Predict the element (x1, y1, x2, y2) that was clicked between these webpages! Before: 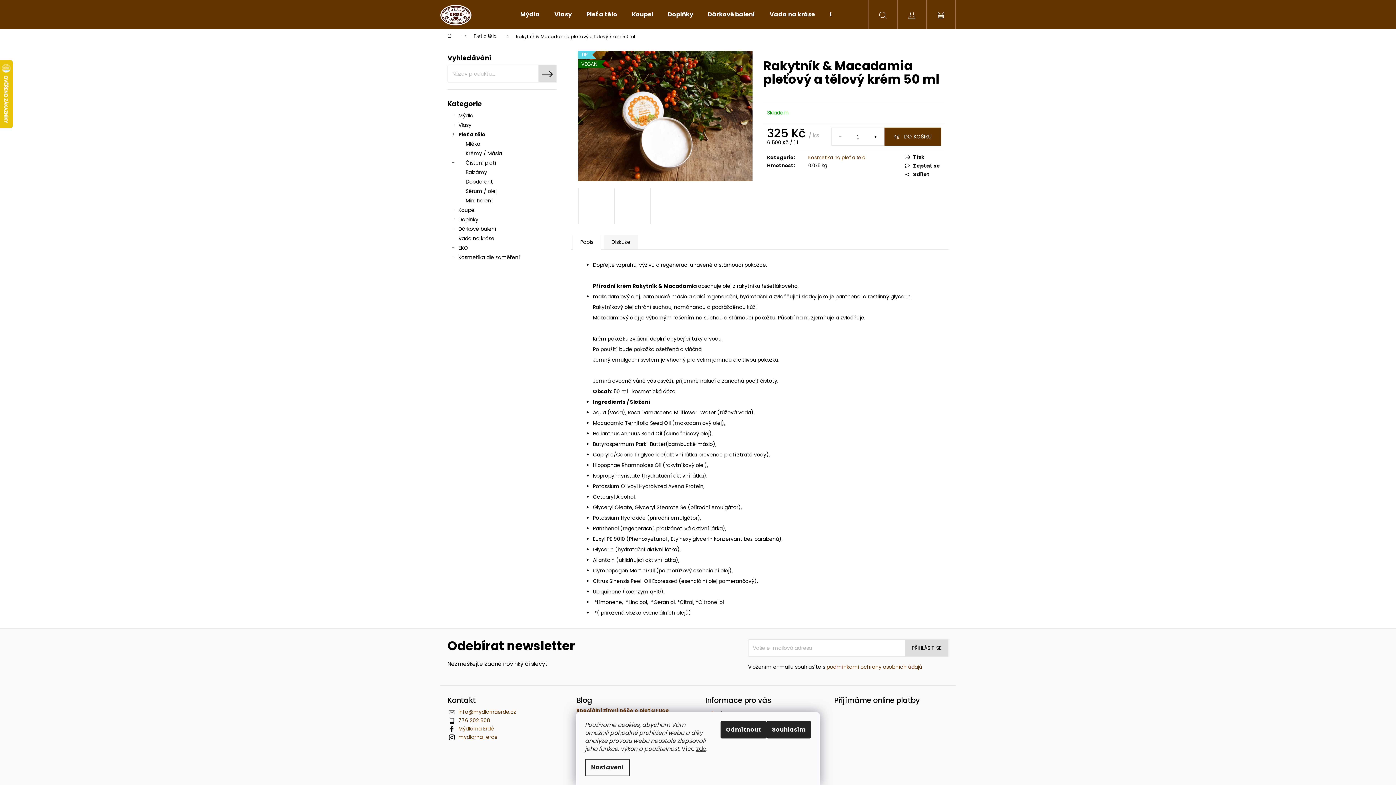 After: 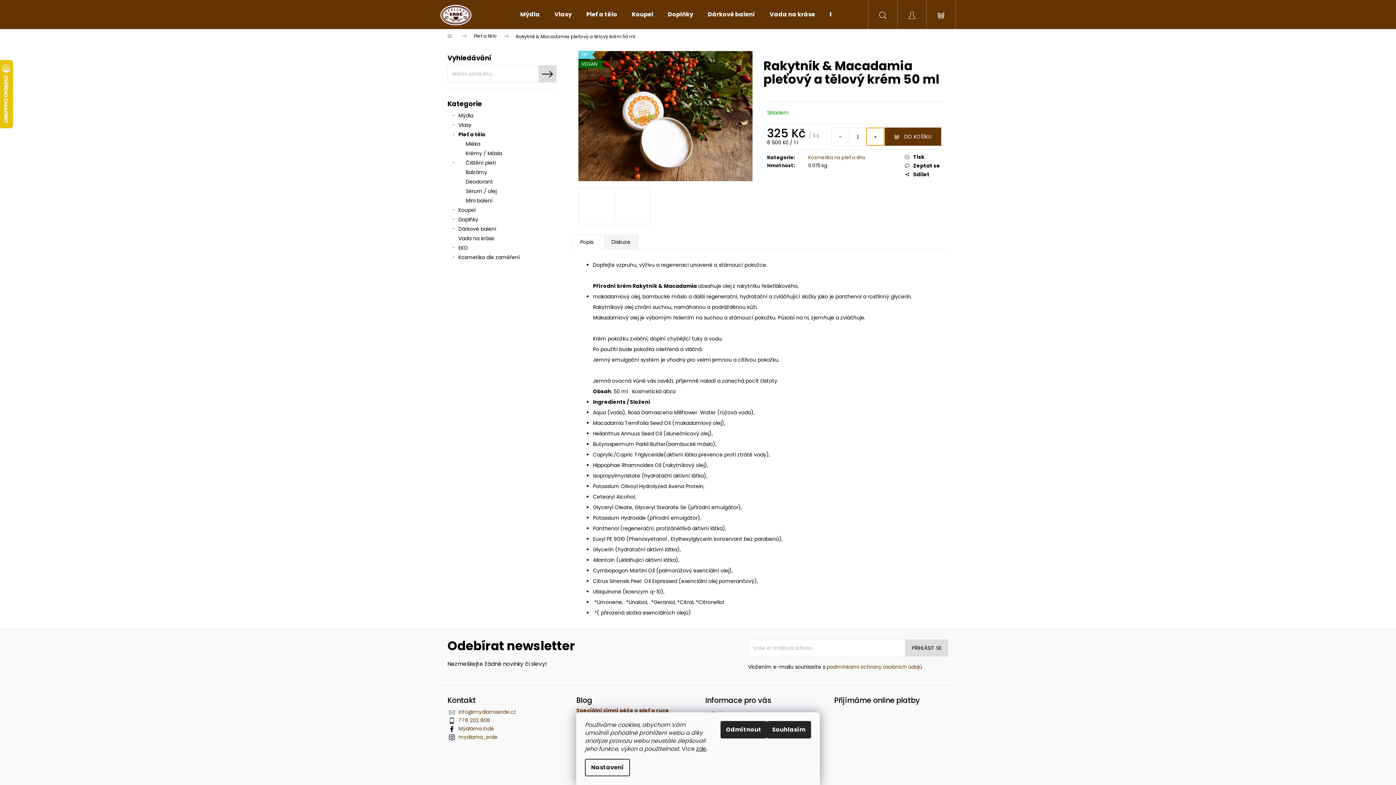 Action: label: Zvýšit množství o 1 bbox: (866, 128, 884, 145)